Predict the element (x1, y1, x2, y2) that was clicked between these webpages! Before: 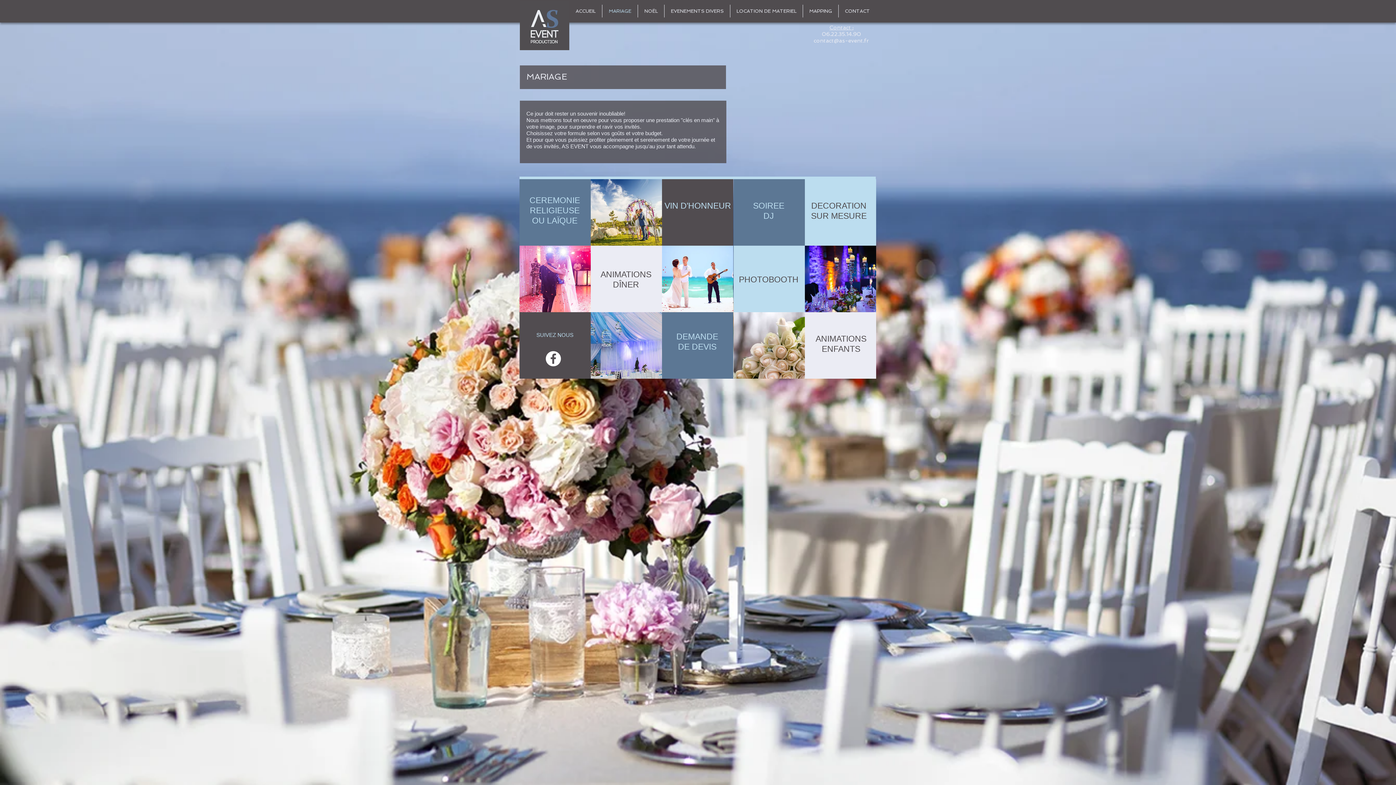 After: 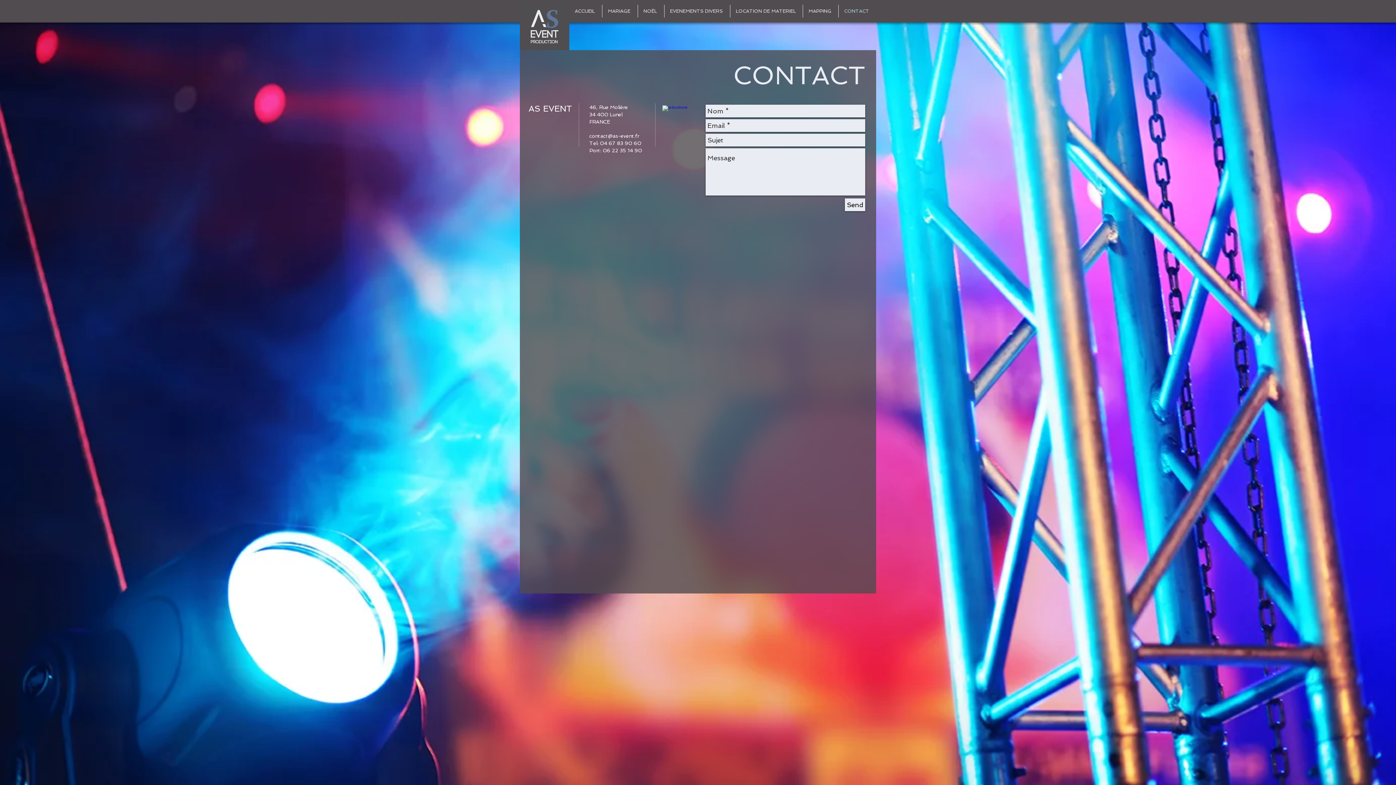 Action: bbox: (676, 332, 718, 352) label: DEMANDE DE DEVIS